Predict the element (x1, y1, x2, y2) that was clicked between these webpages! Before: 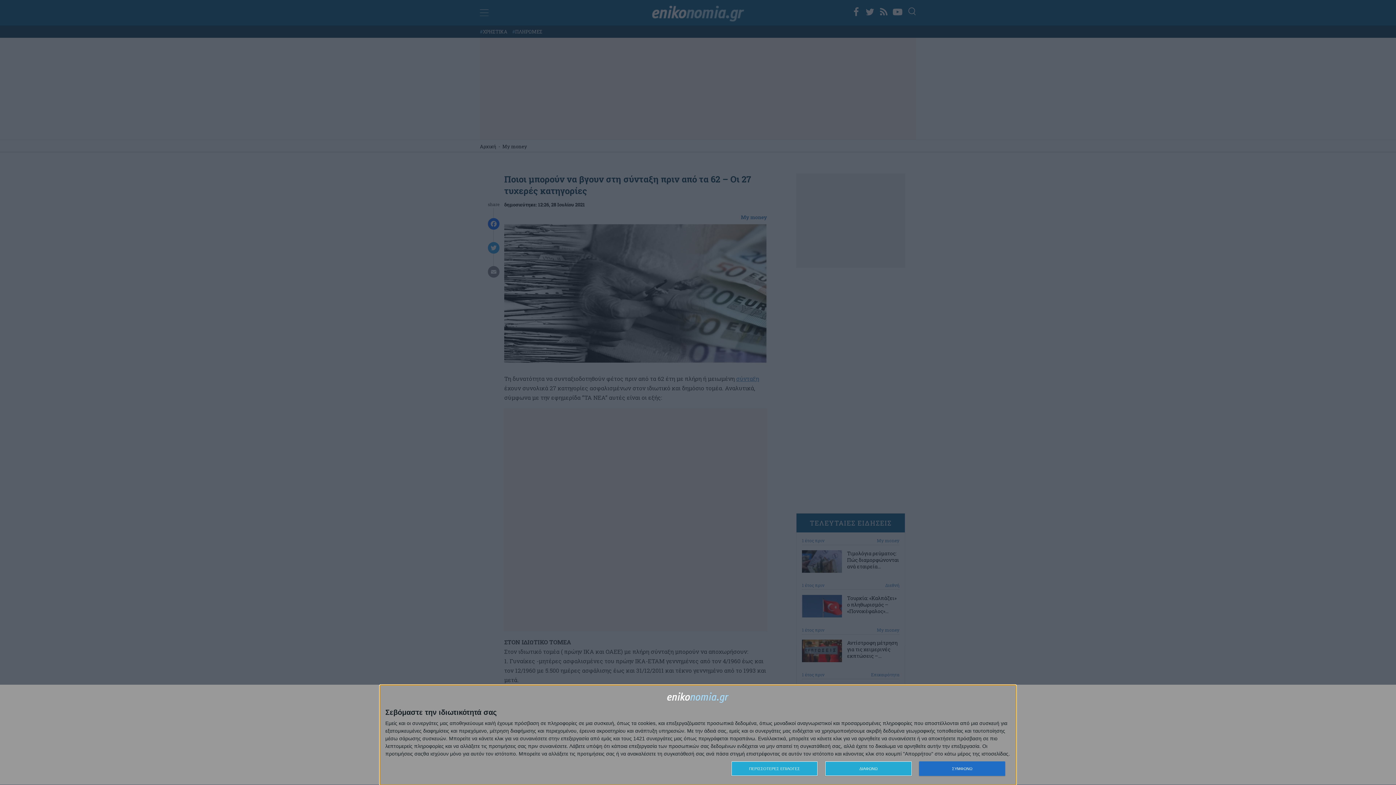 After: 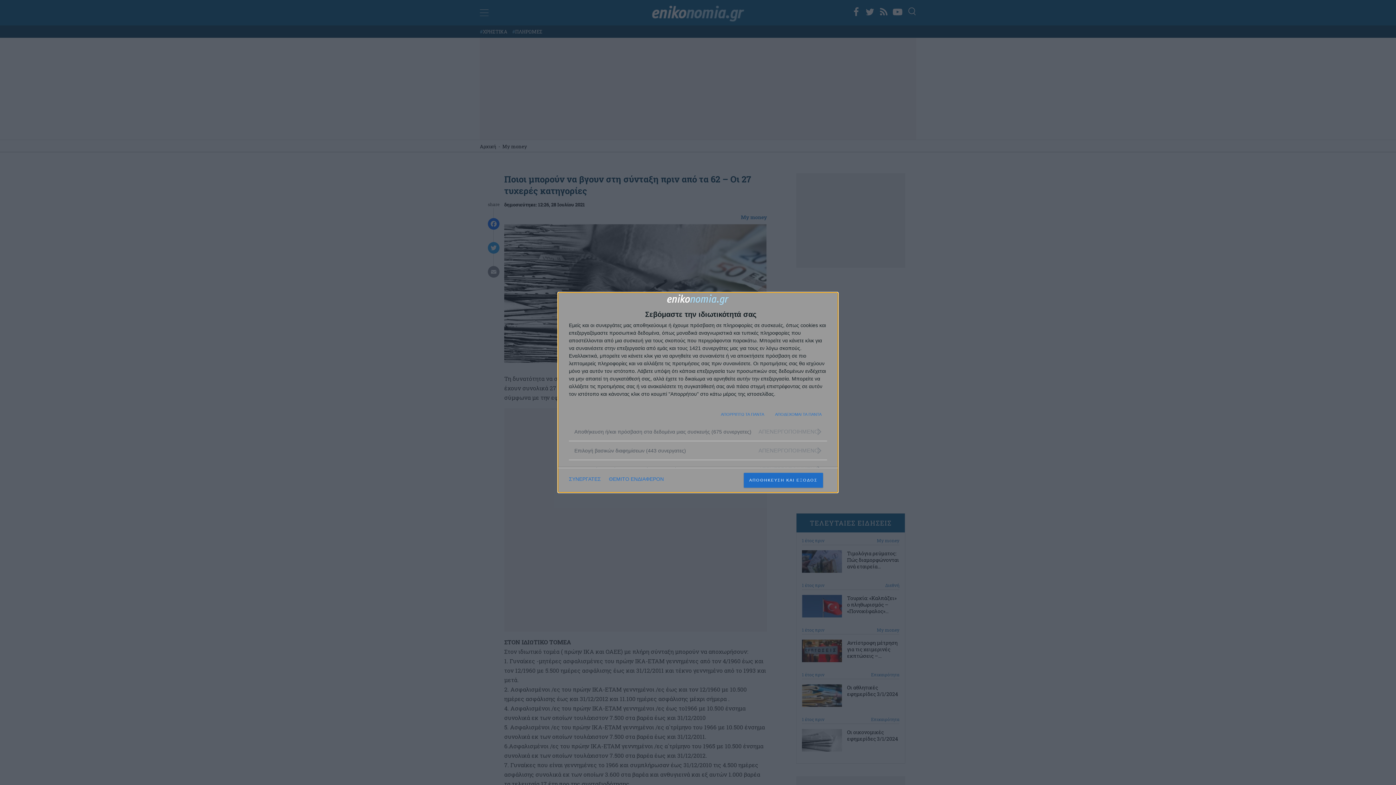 Action: bbox: (731, 761, 817, 776) label: ΠΕΡΙΣΣΟΤΕΡΕΣ ΕΠΙΛΟΓΕΣ